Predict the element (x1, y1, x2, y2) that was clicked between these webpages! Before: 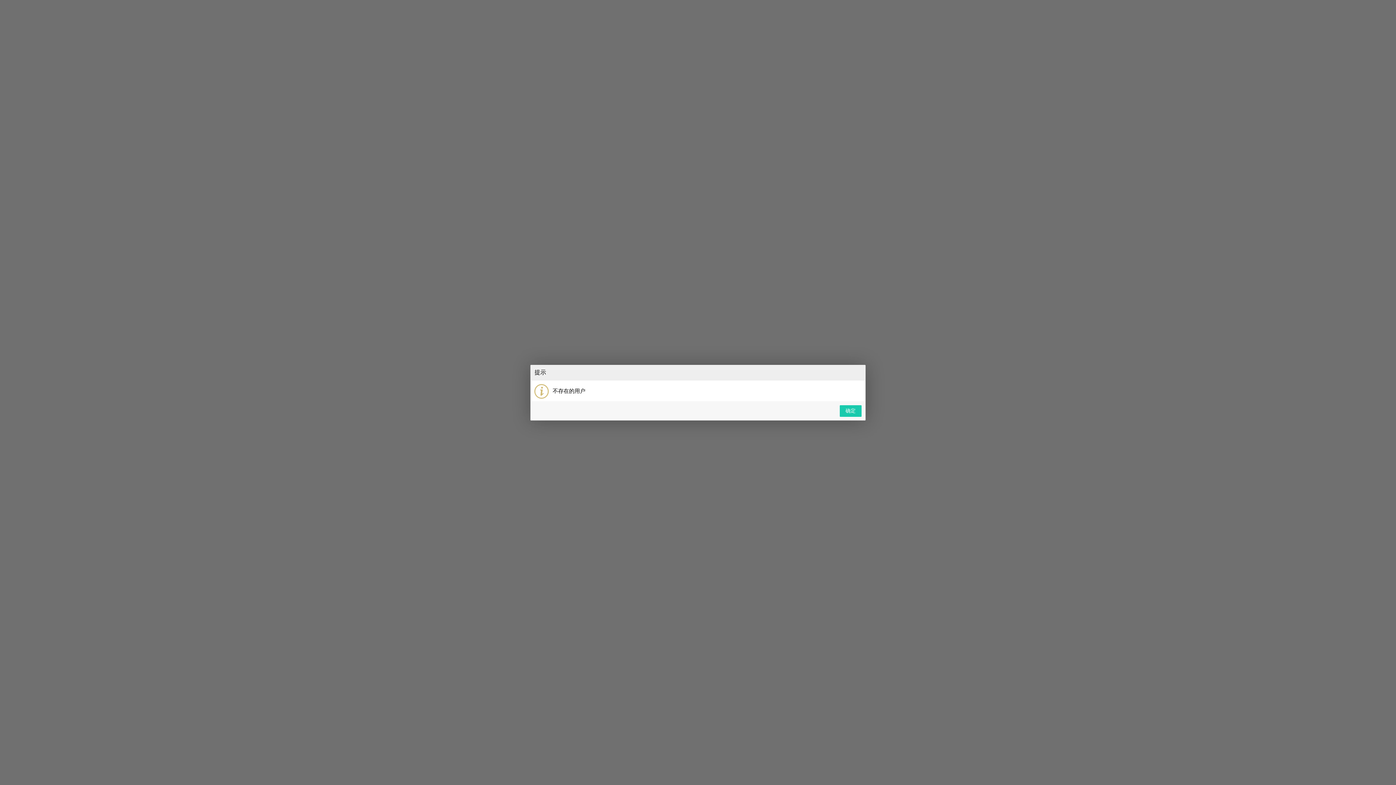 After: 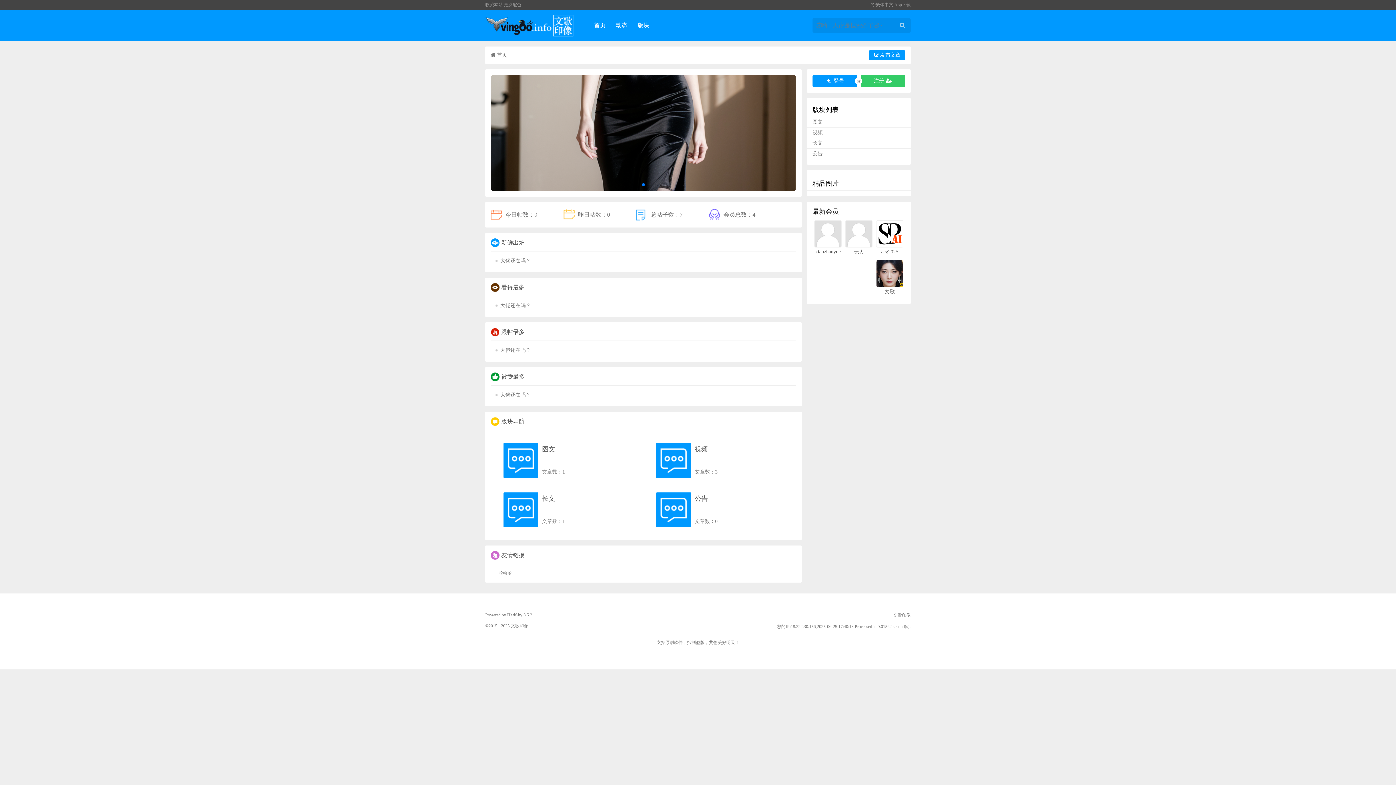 Action: bbox: (839, 405, 861, 416) label: 确定